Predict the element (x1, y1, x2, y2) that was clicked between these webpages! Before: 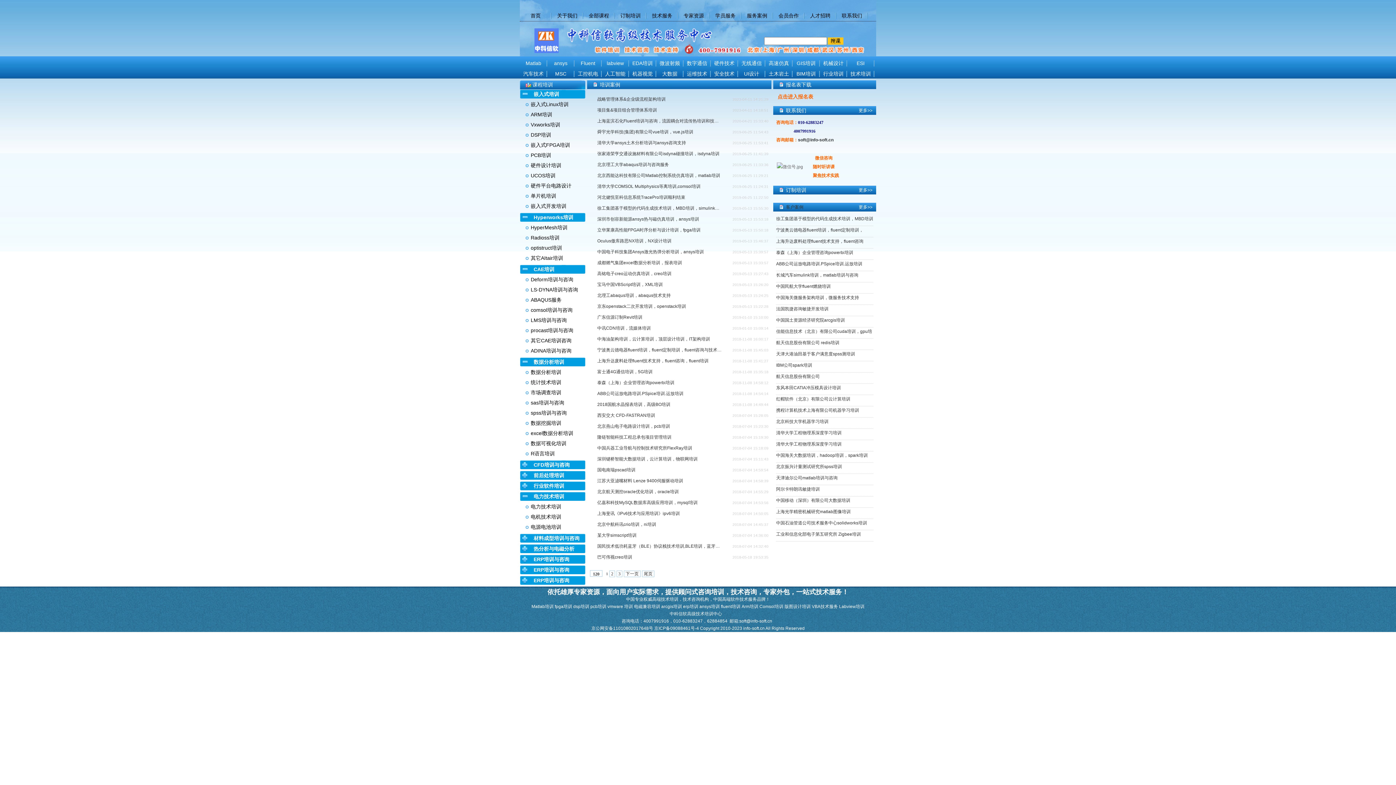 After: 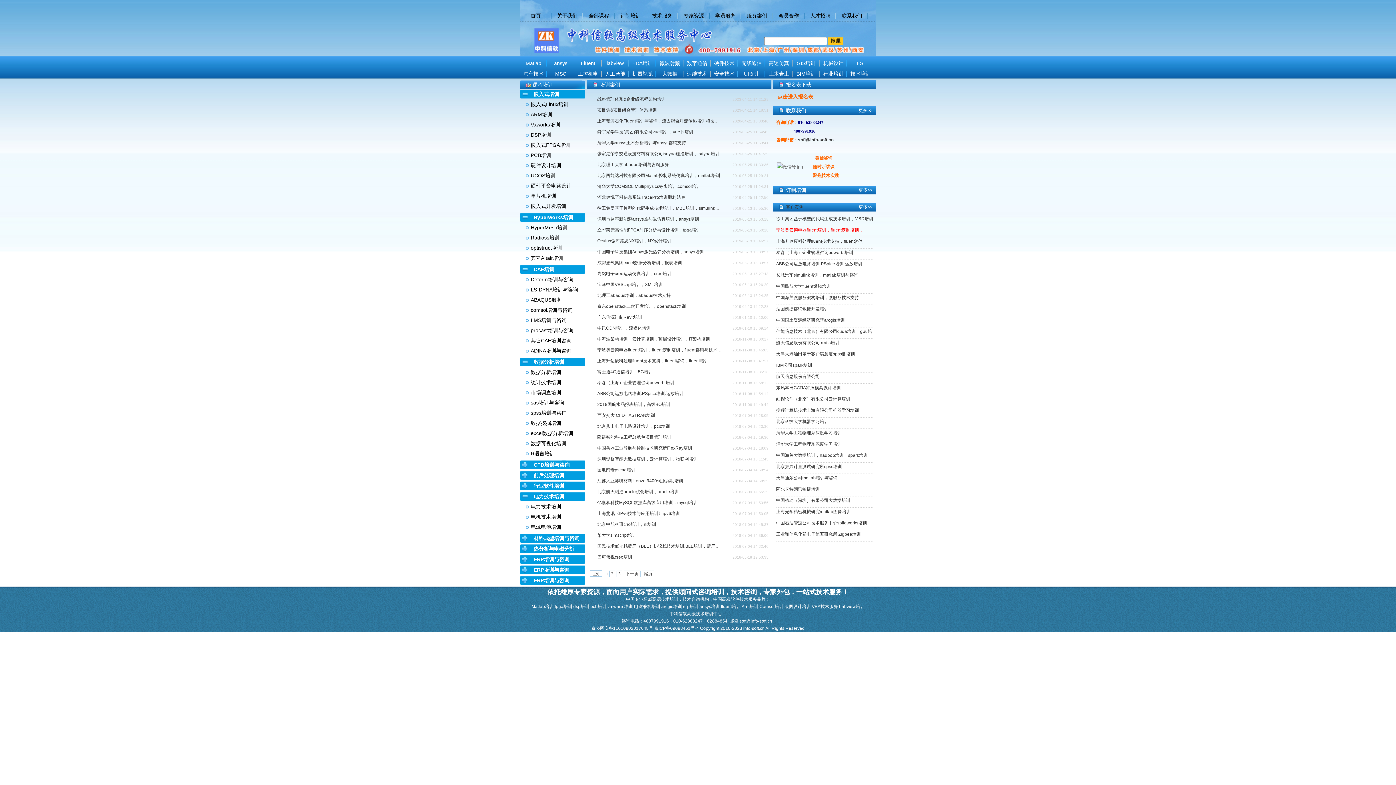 Action: label: 宁波奥云德电器fluent培训，fluent定制培训， bbox: (776, 227, 863, 232)